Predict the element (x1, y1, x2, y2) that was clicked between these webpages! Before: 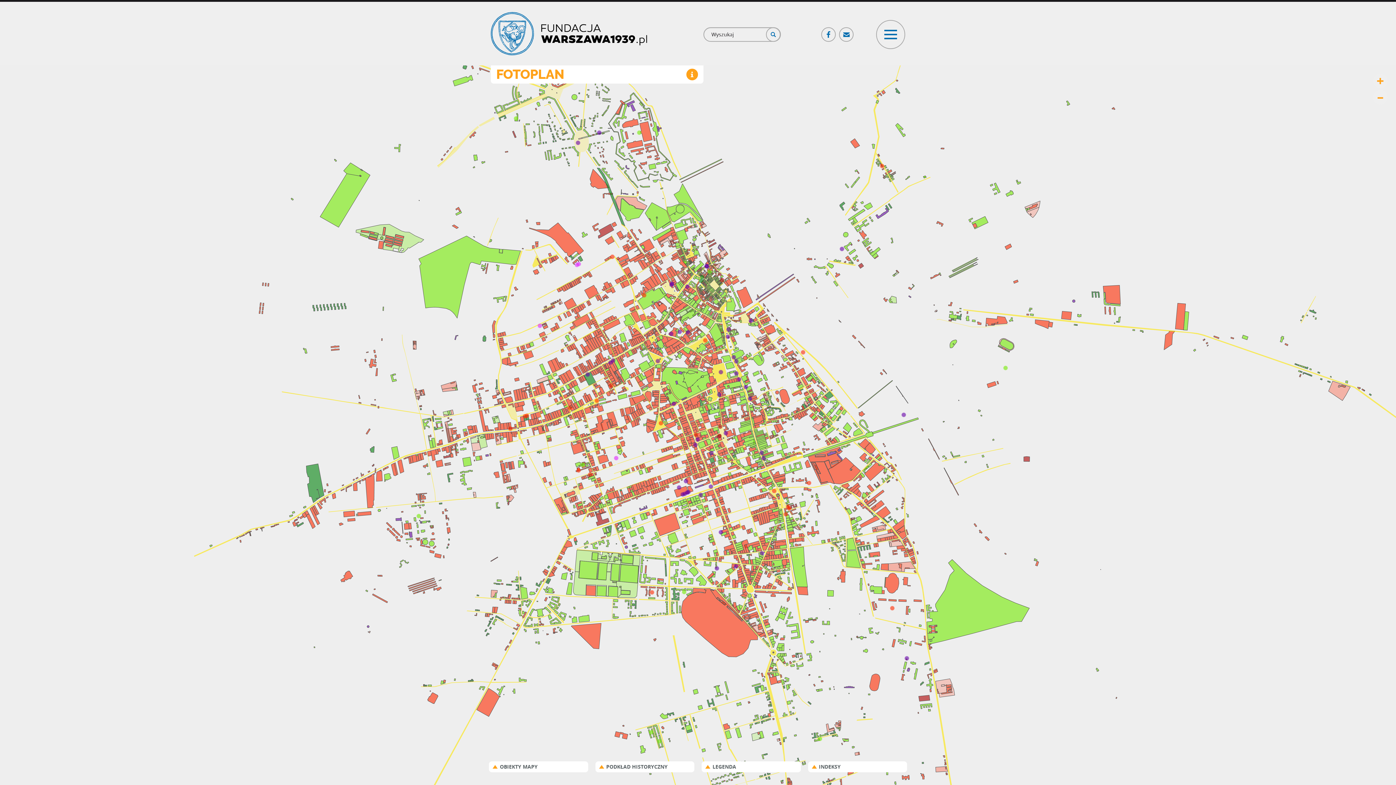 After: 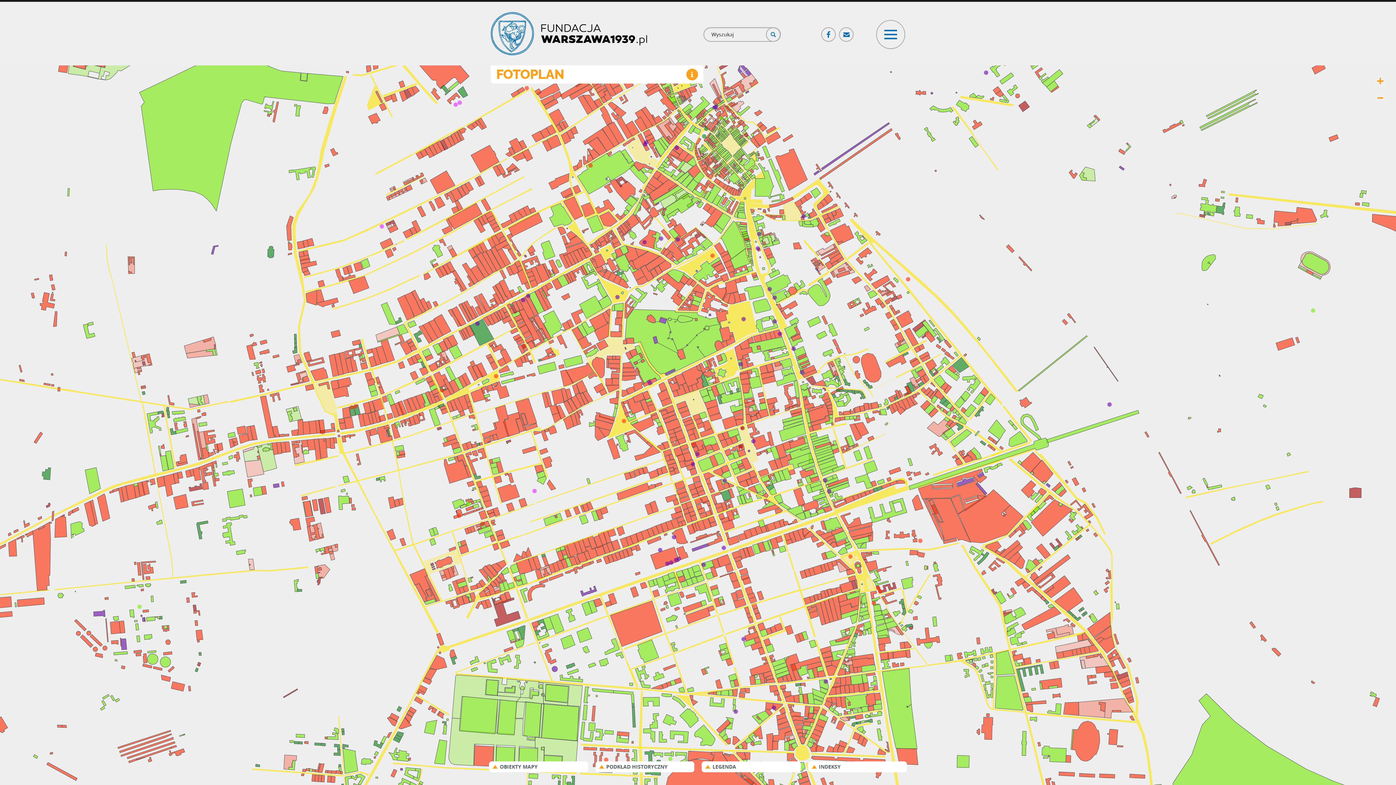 Action: label: + bbox: (1373, 73, 1388, 88)